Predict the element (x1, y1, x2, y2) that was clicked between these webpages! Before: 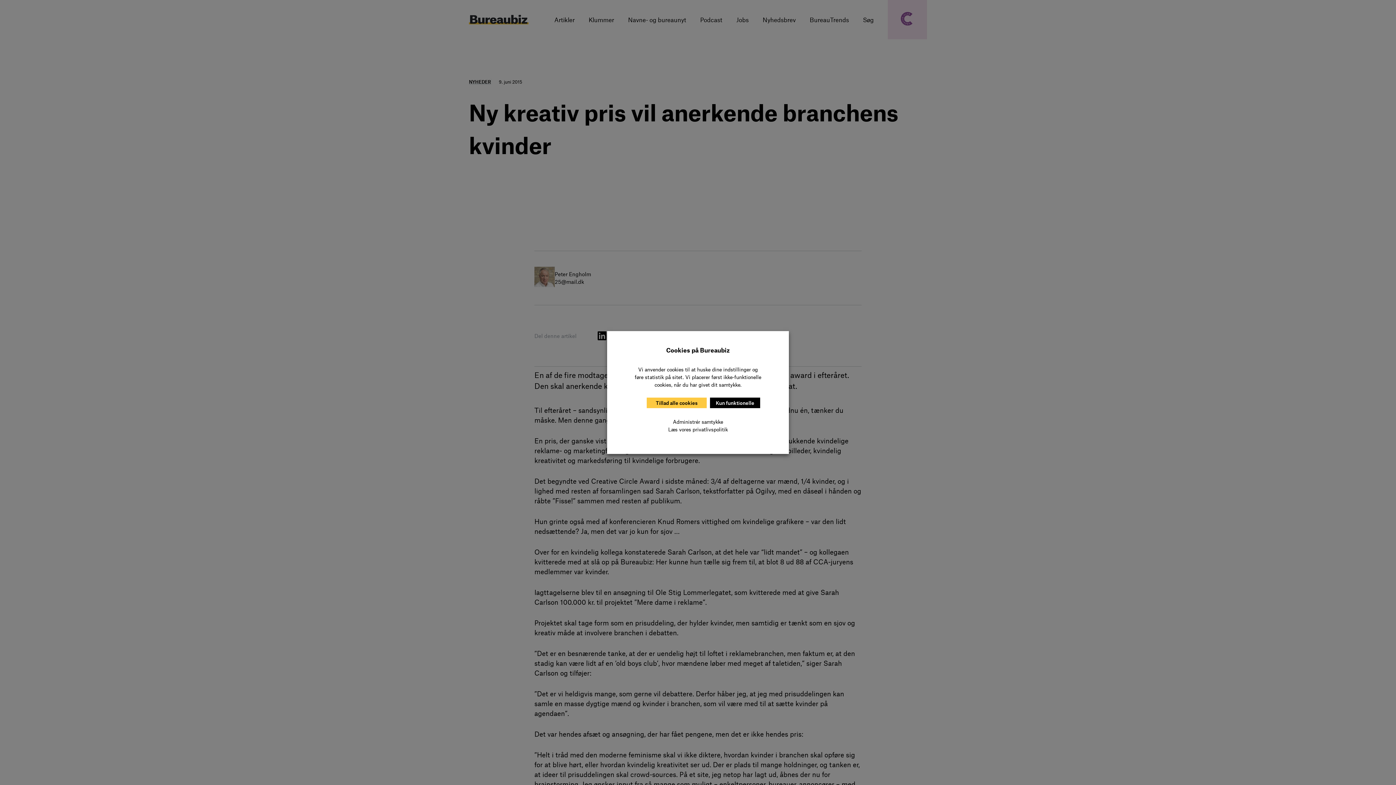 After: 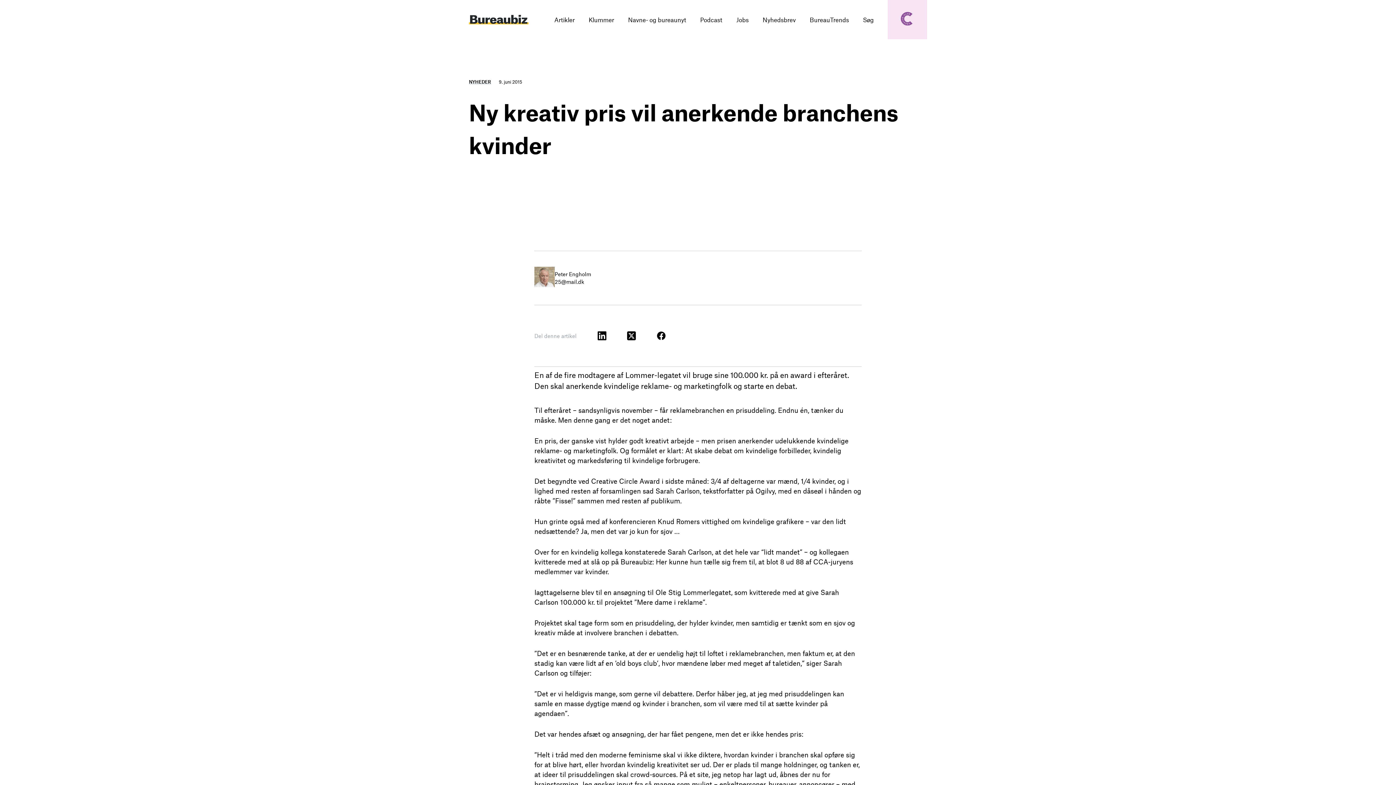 Action: bbox: (646, 397, 706, 408) label: Tillad alle cookies